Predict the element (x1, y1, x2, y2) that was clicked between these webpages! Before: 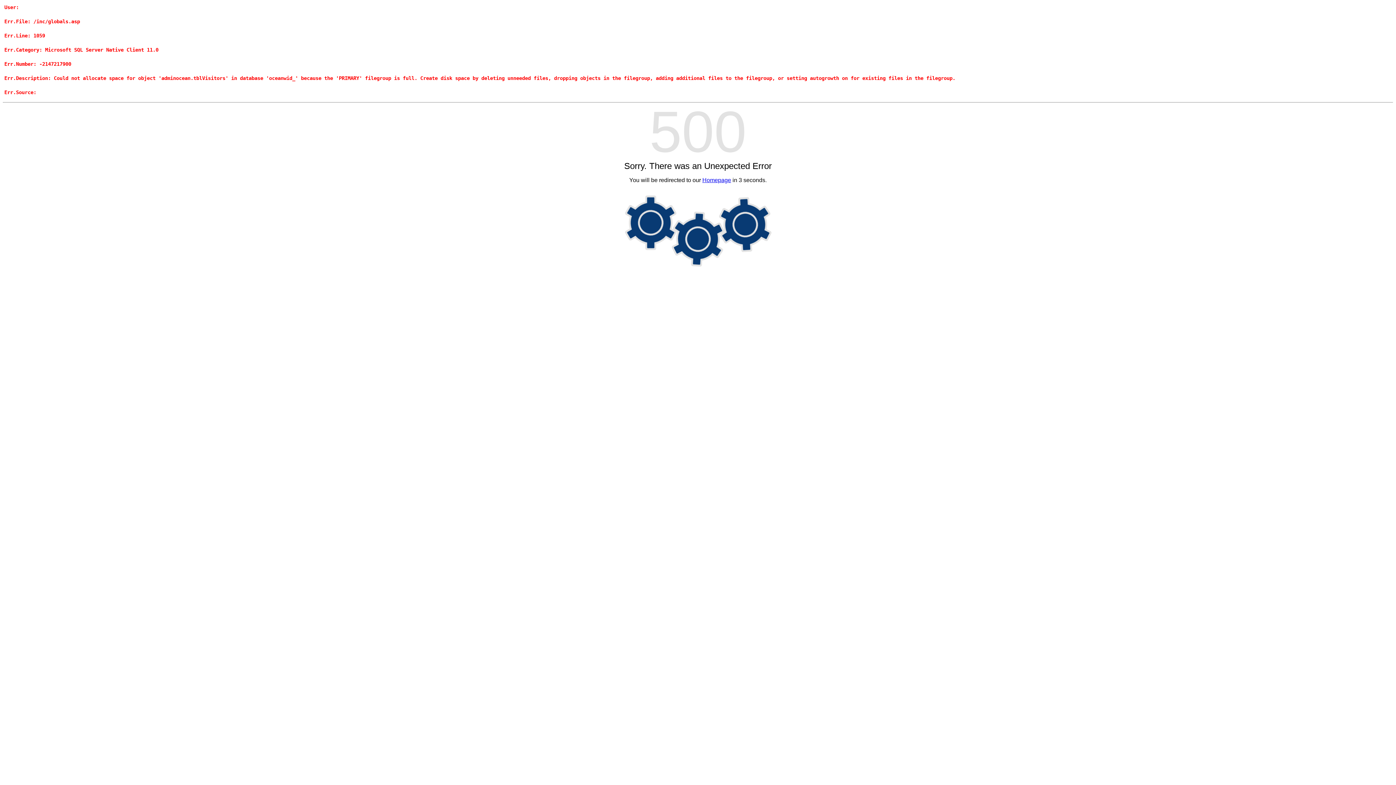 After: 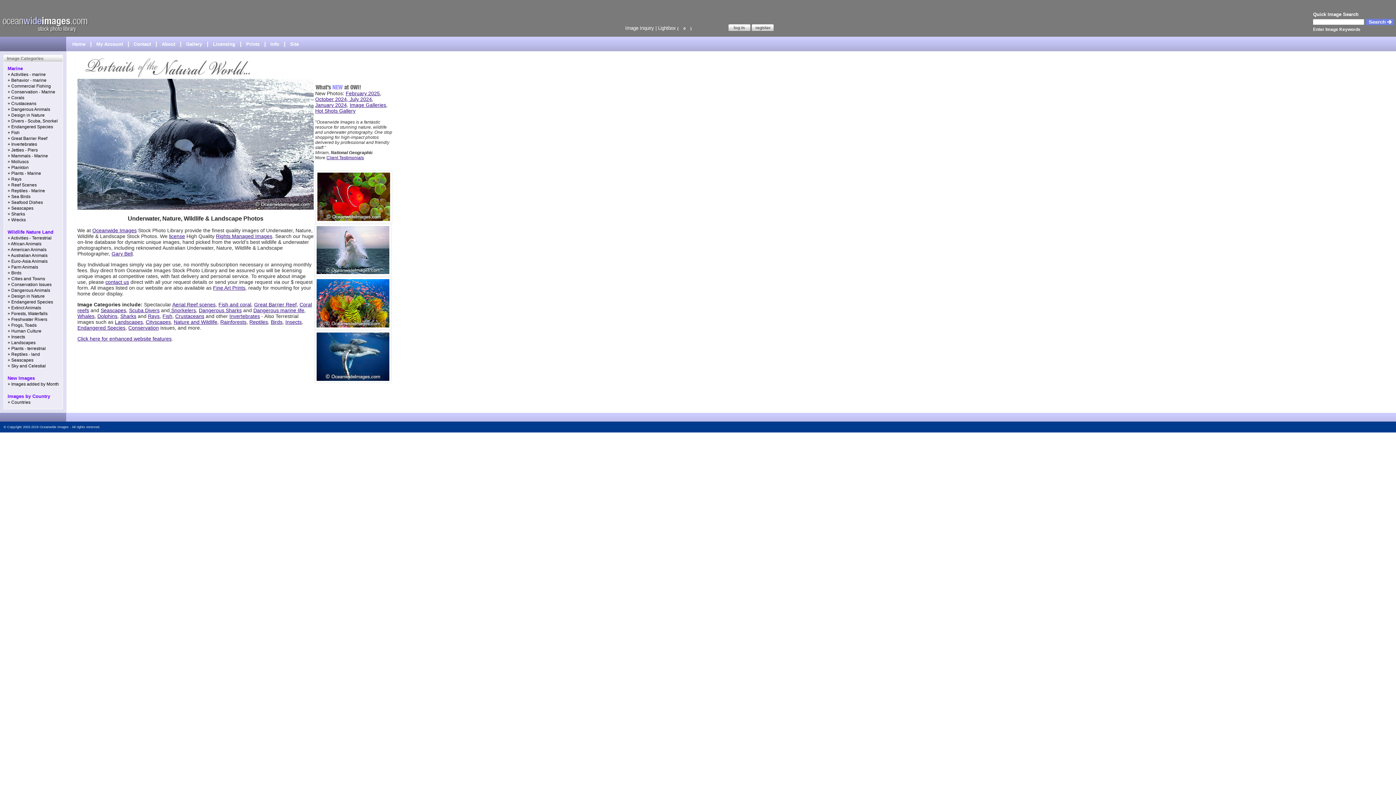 Action: label: Homepage bbox: (702, 177, 731, 183)